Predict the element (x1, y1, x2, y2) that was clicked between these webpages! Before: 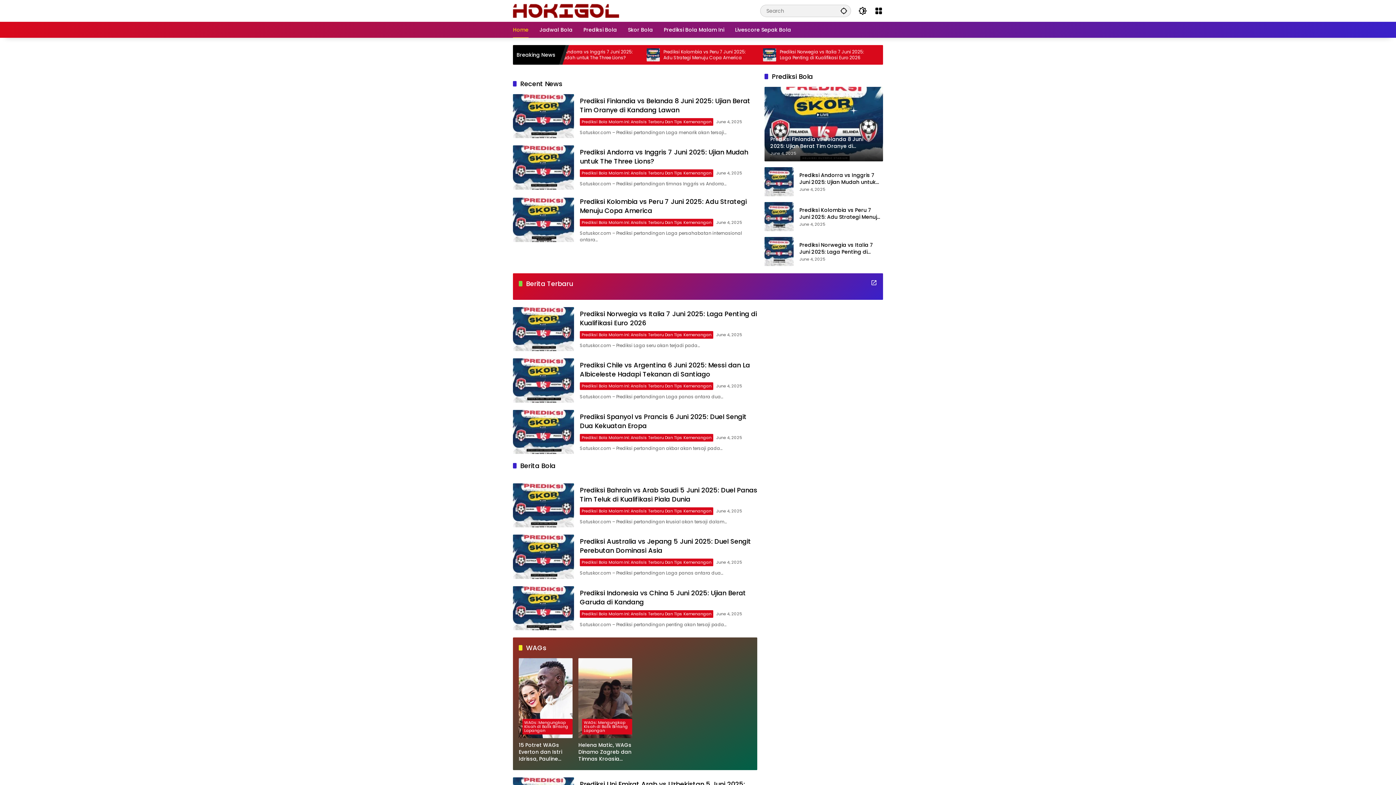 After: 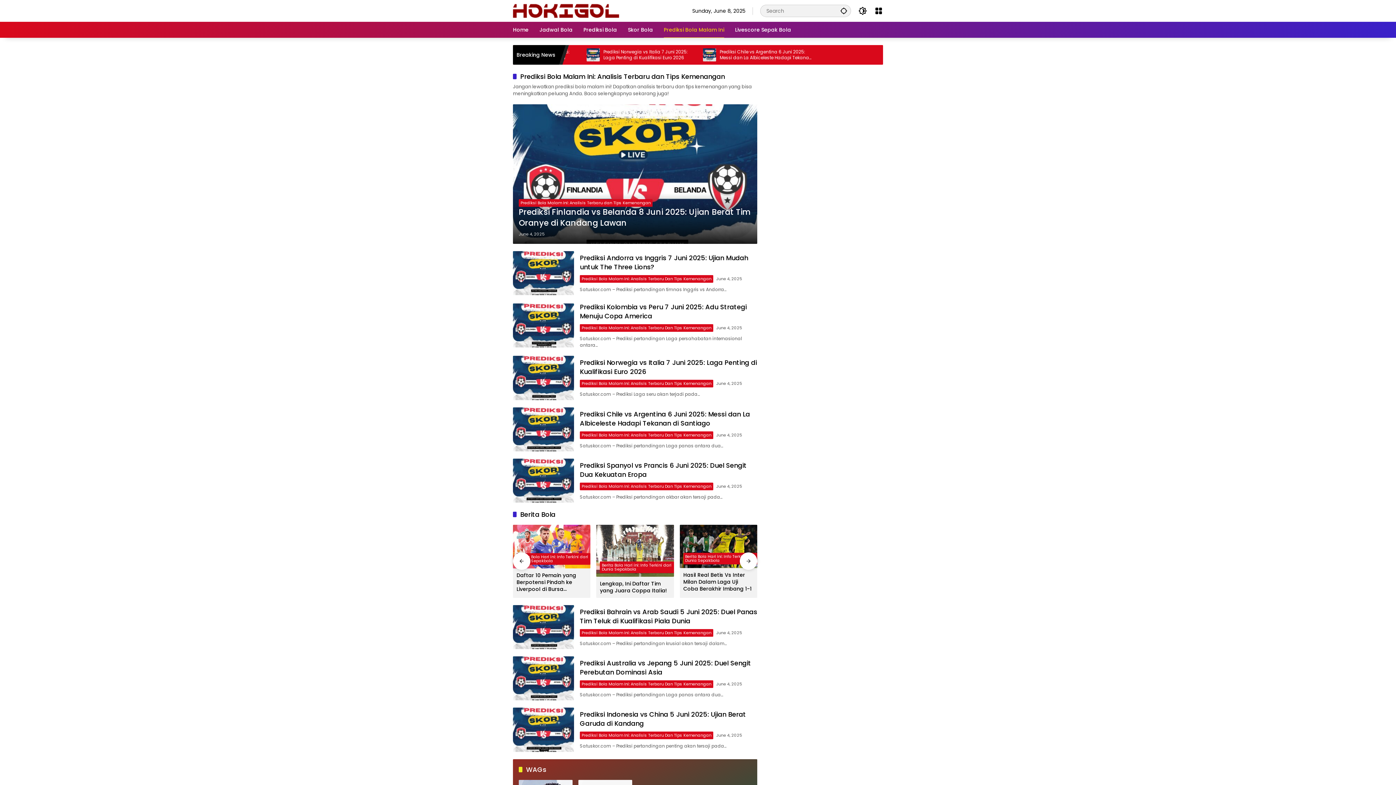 Action: bbox: (664, 21, 724, 37) label: Prediksi Bola Malam Ini